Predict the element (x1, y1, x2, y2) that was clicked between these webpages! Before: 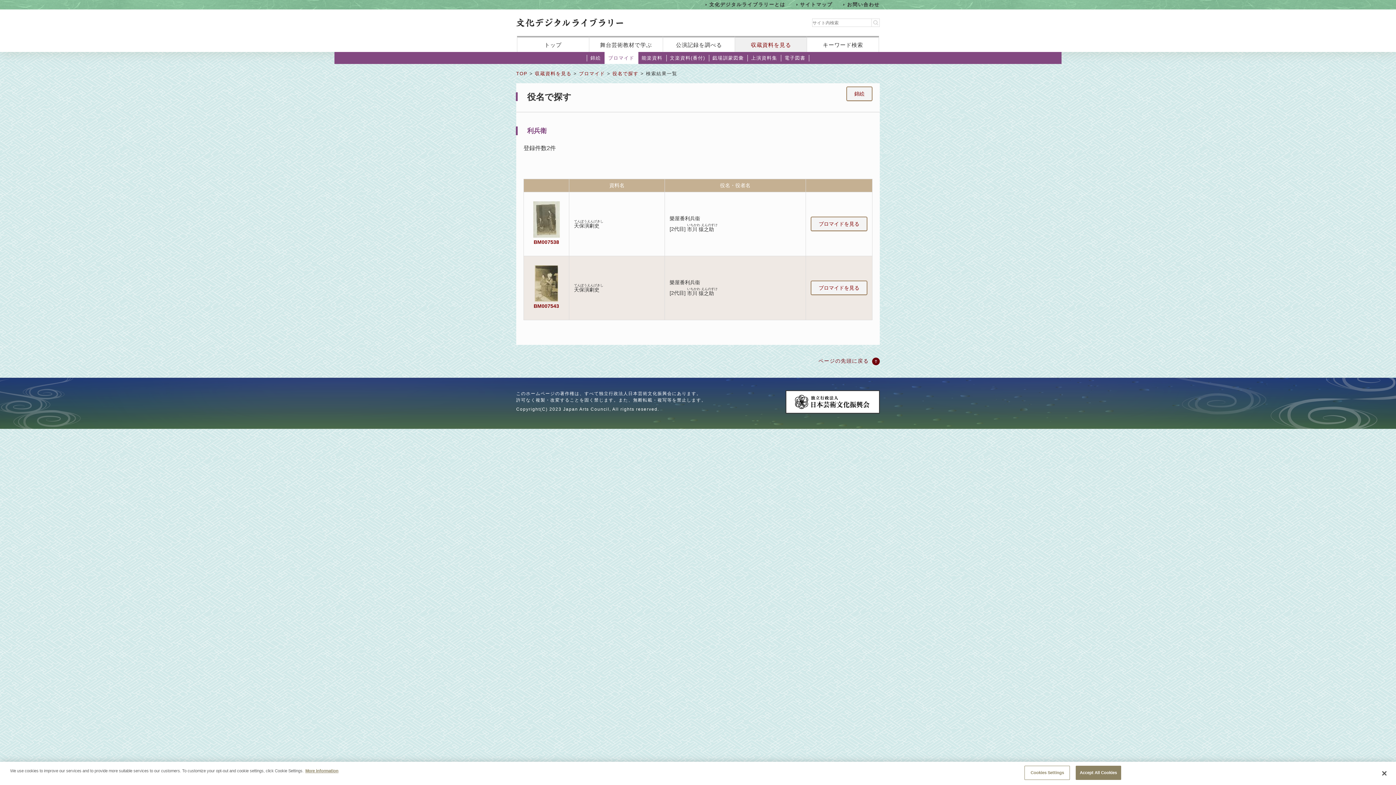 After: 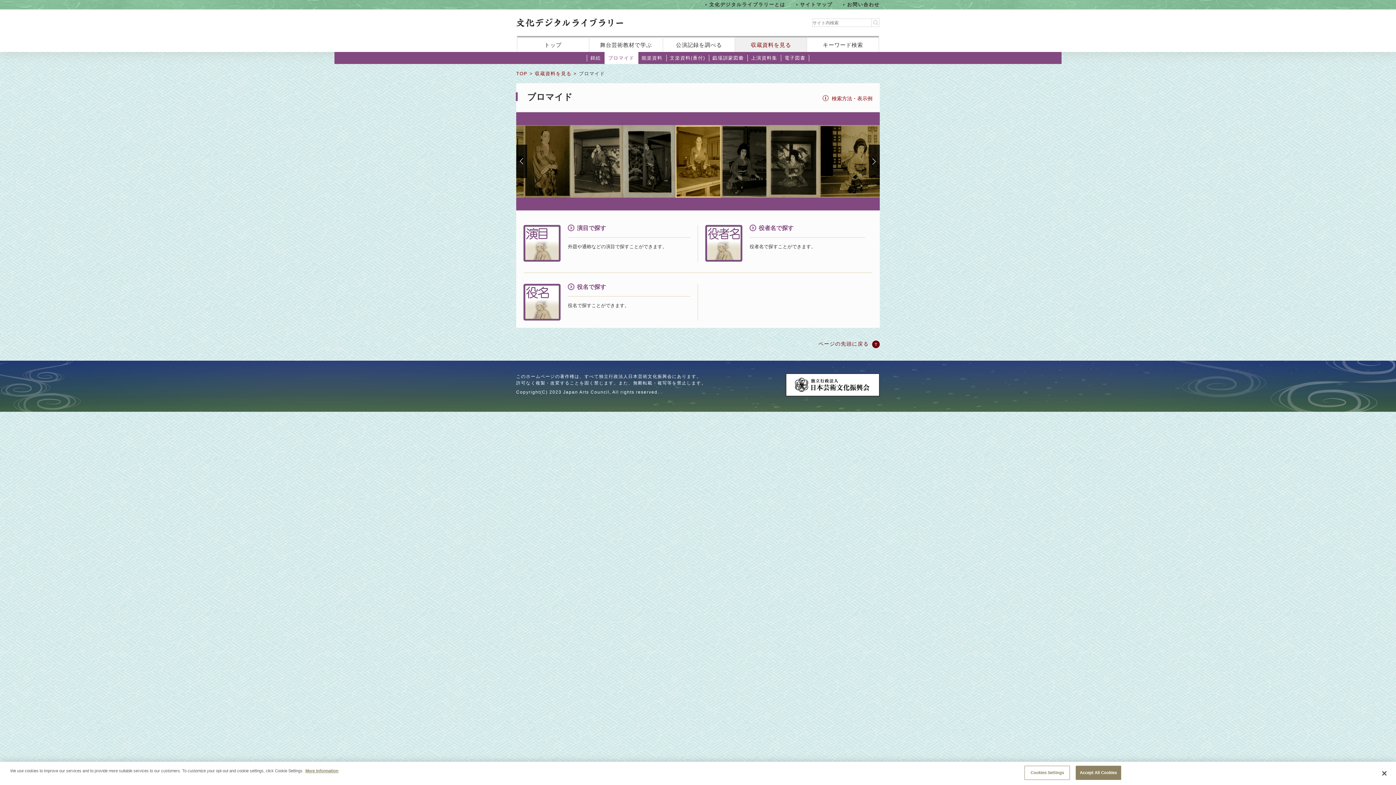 Action: label: ブロマイド bbox: (579, 70, 605, 76)